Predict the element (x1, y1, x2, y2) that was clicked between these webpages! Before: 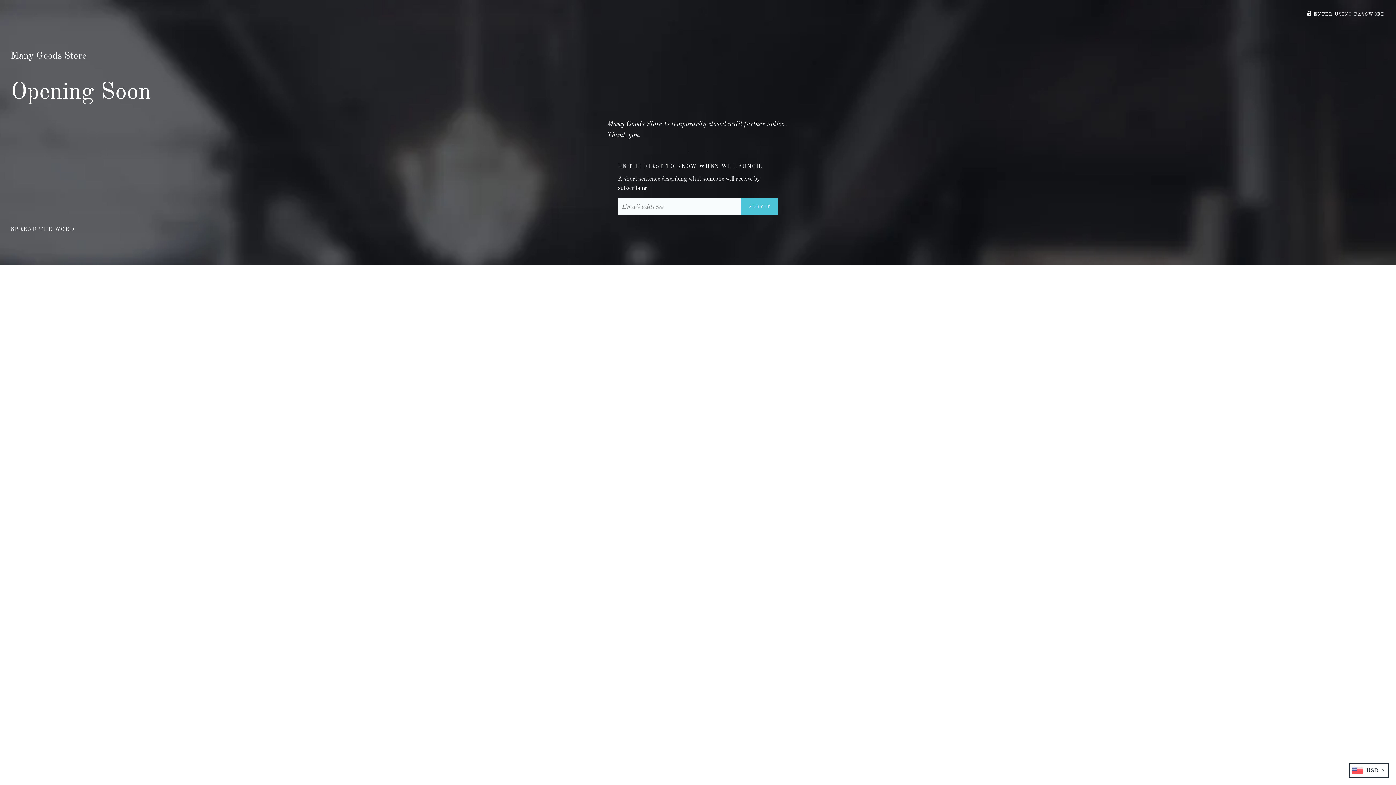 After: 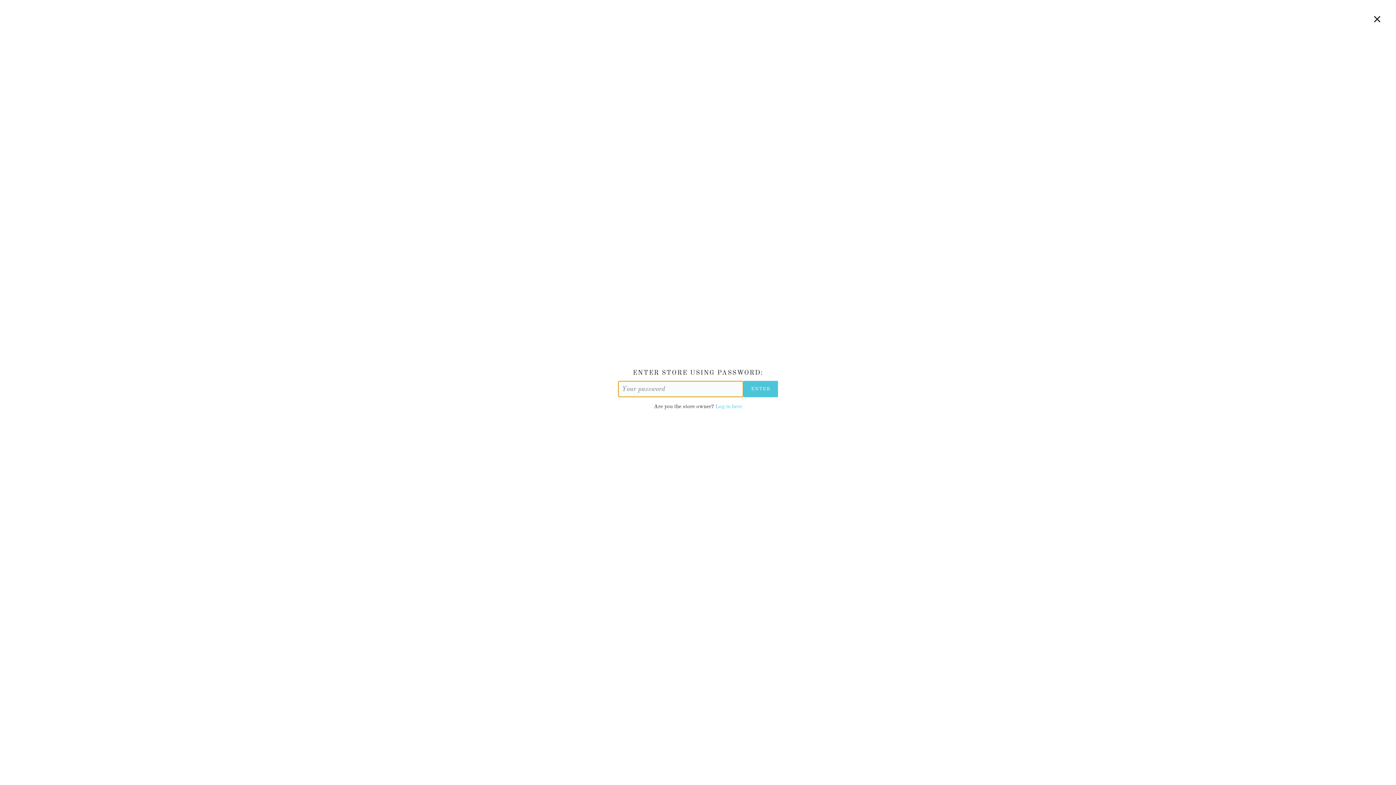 Action: label:  ENTER USING PASSWORD bbox: (1307, 11, 1385, 16)